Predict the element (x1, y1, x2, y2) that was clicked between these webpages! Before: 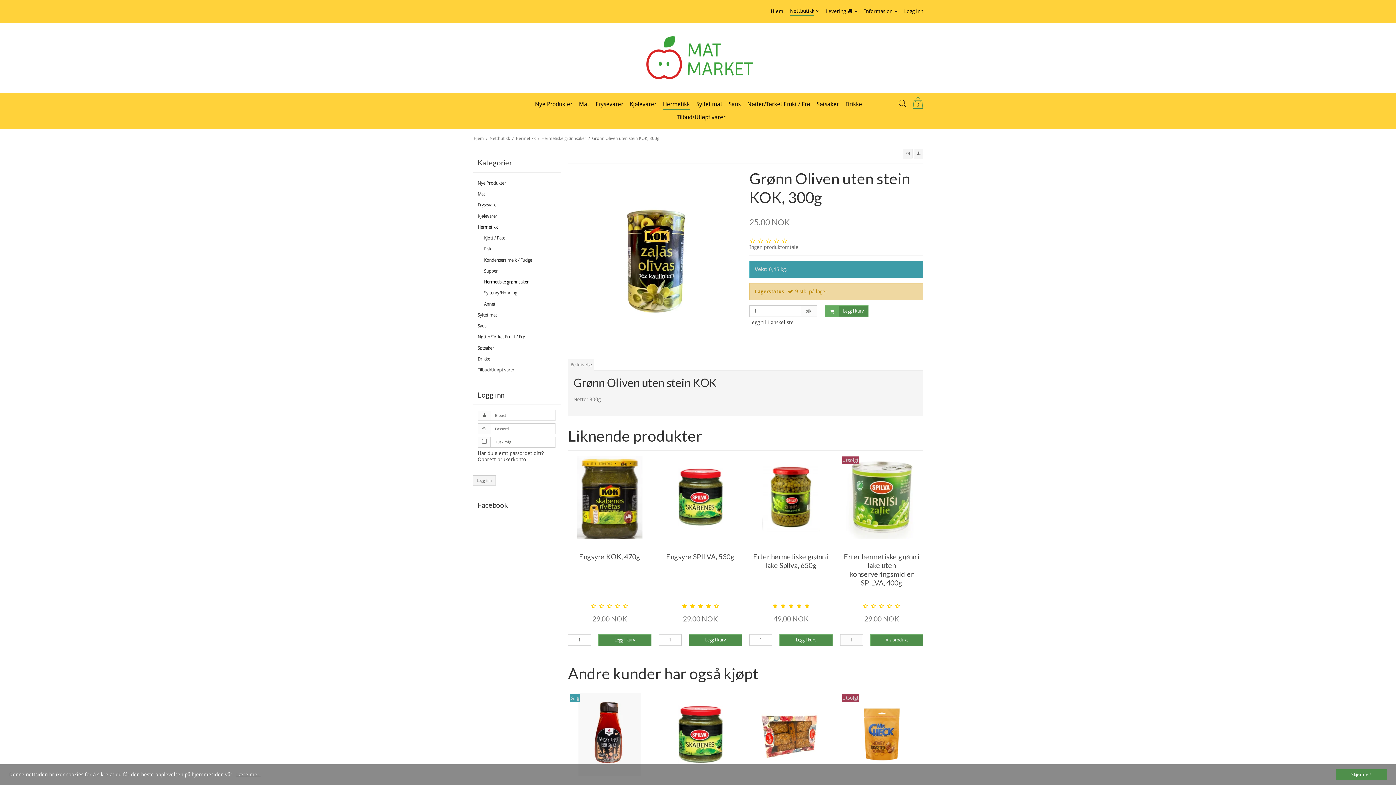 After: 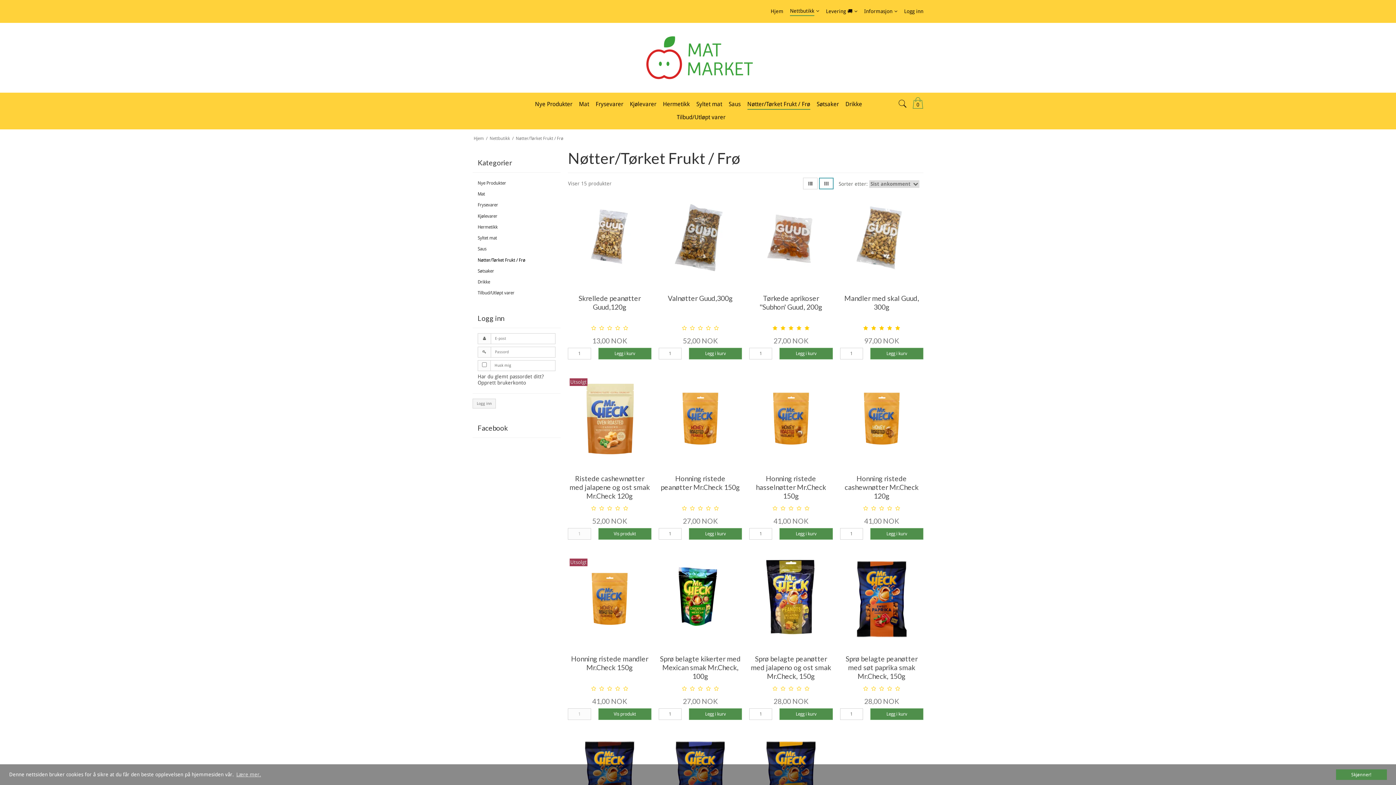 Action: bbox: (477, 331, 555, 342) label: Nøtter/Tørket Frukt / Frø